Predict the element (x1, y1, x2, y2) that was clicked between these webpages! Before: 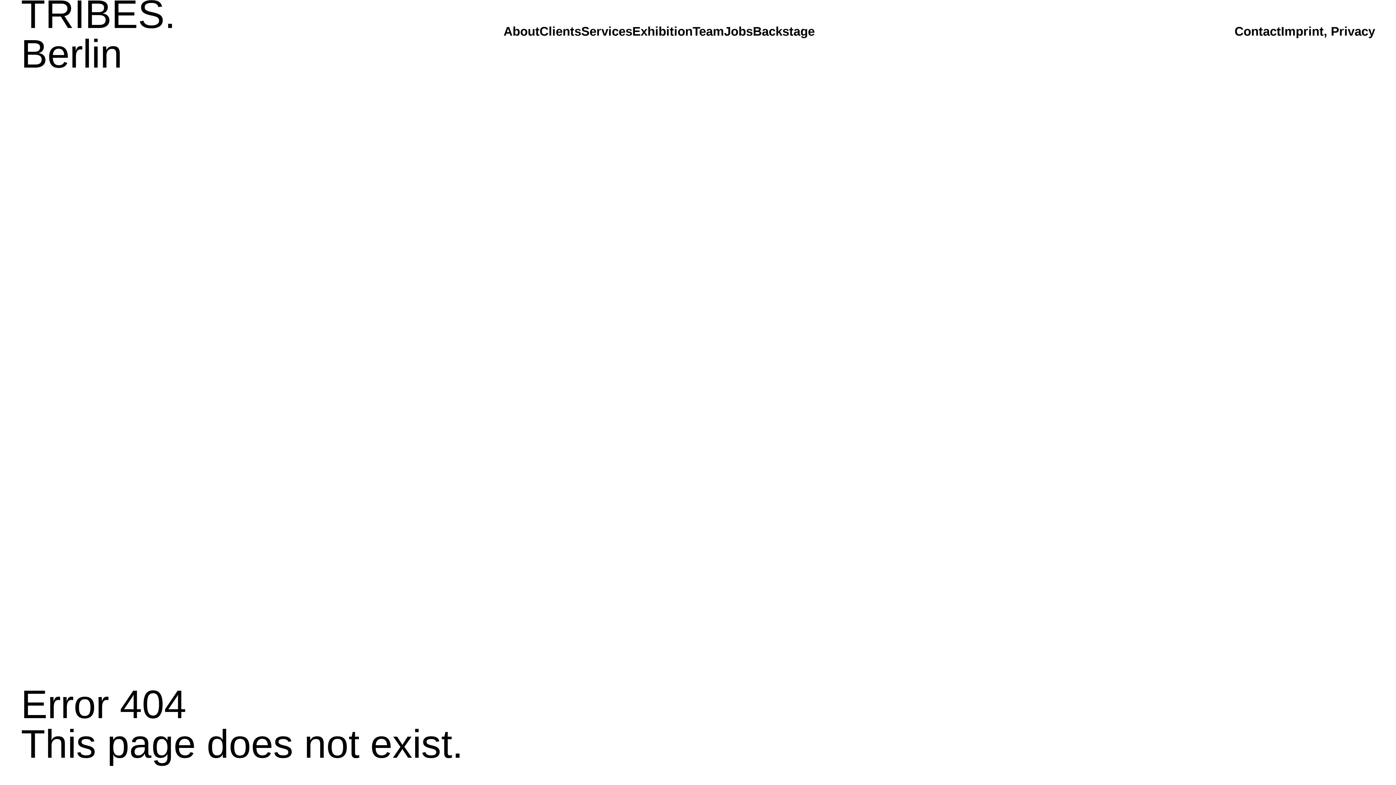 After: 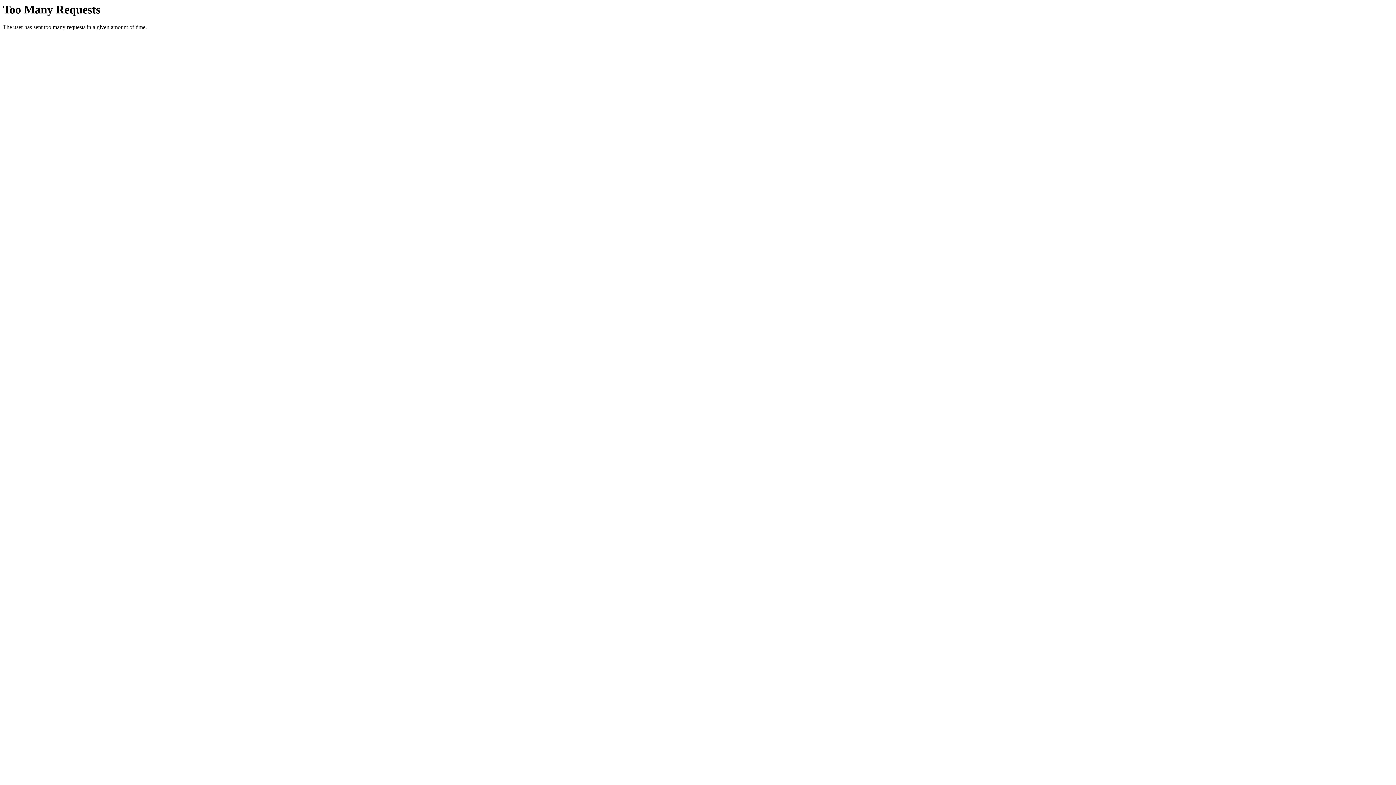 Action: label: Contact bbox: (1234, 24, 1281, 38)